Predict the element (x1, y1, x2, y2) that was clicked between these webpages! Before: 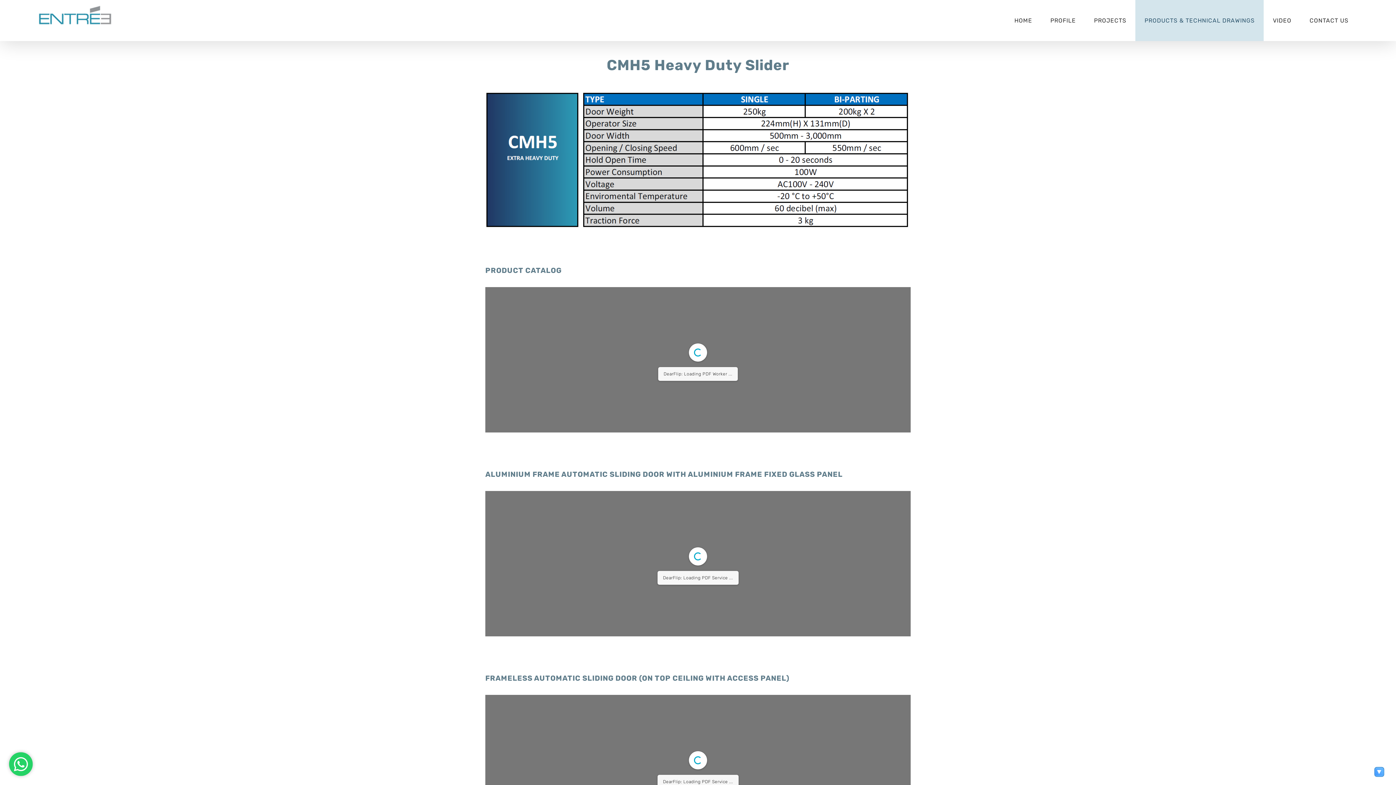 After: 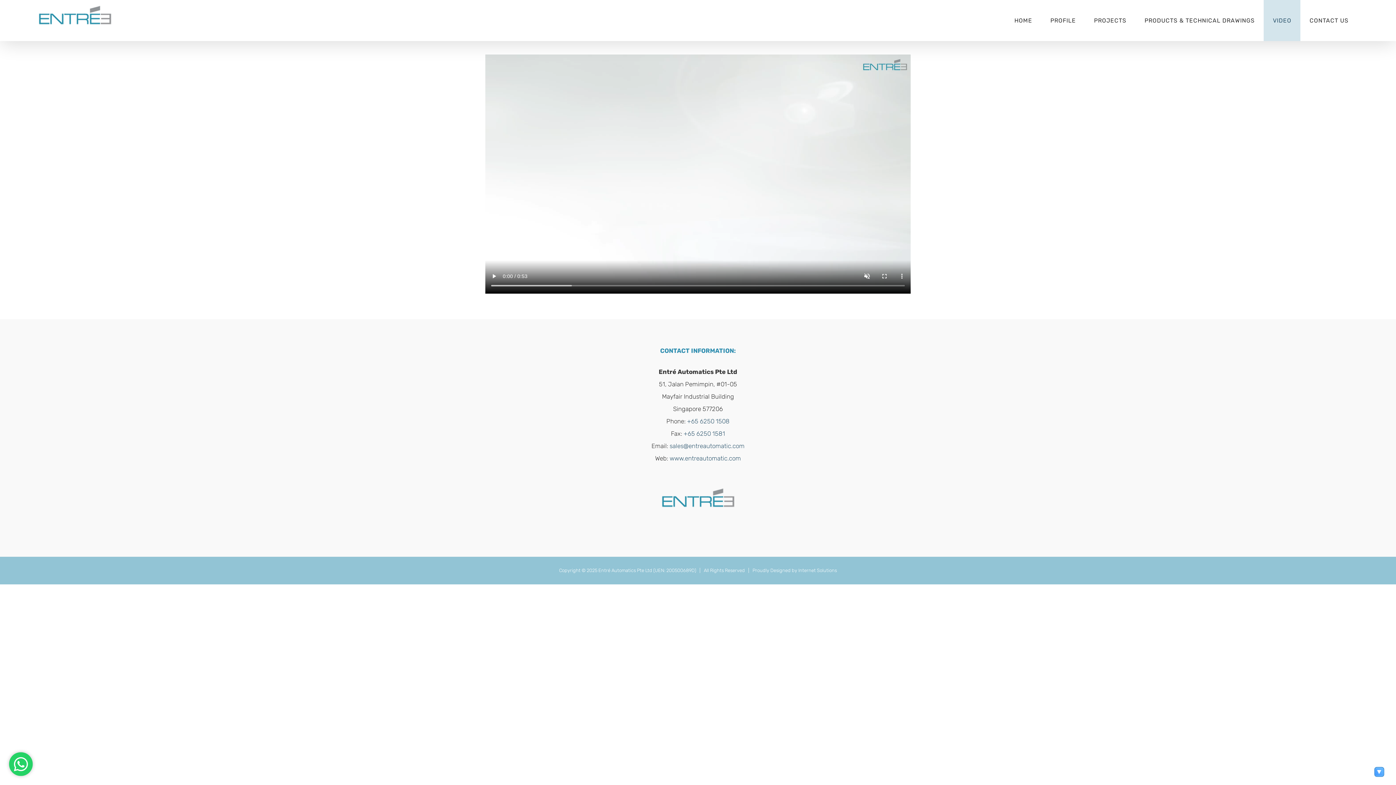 Action: bbox: (1264, 0, 1300, 41) label: VIDEO